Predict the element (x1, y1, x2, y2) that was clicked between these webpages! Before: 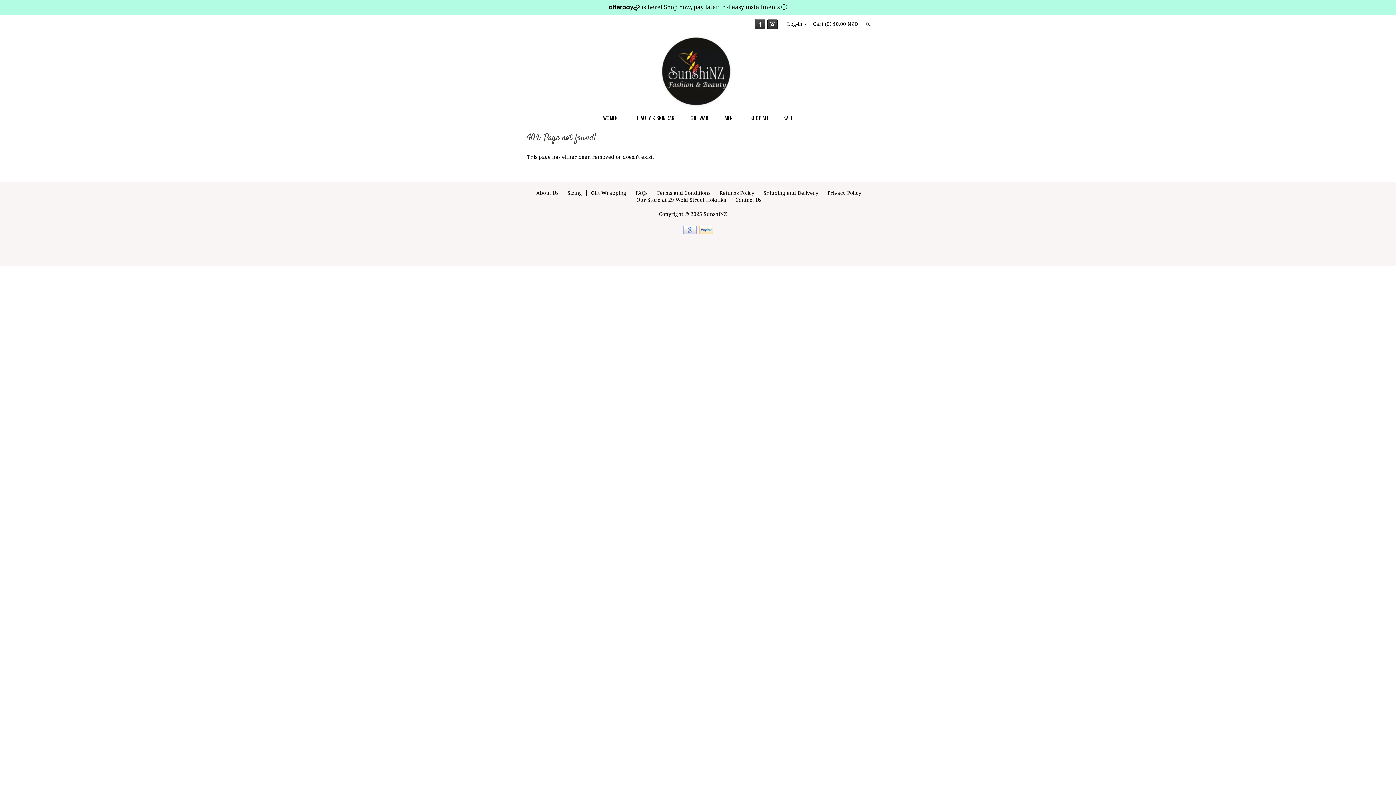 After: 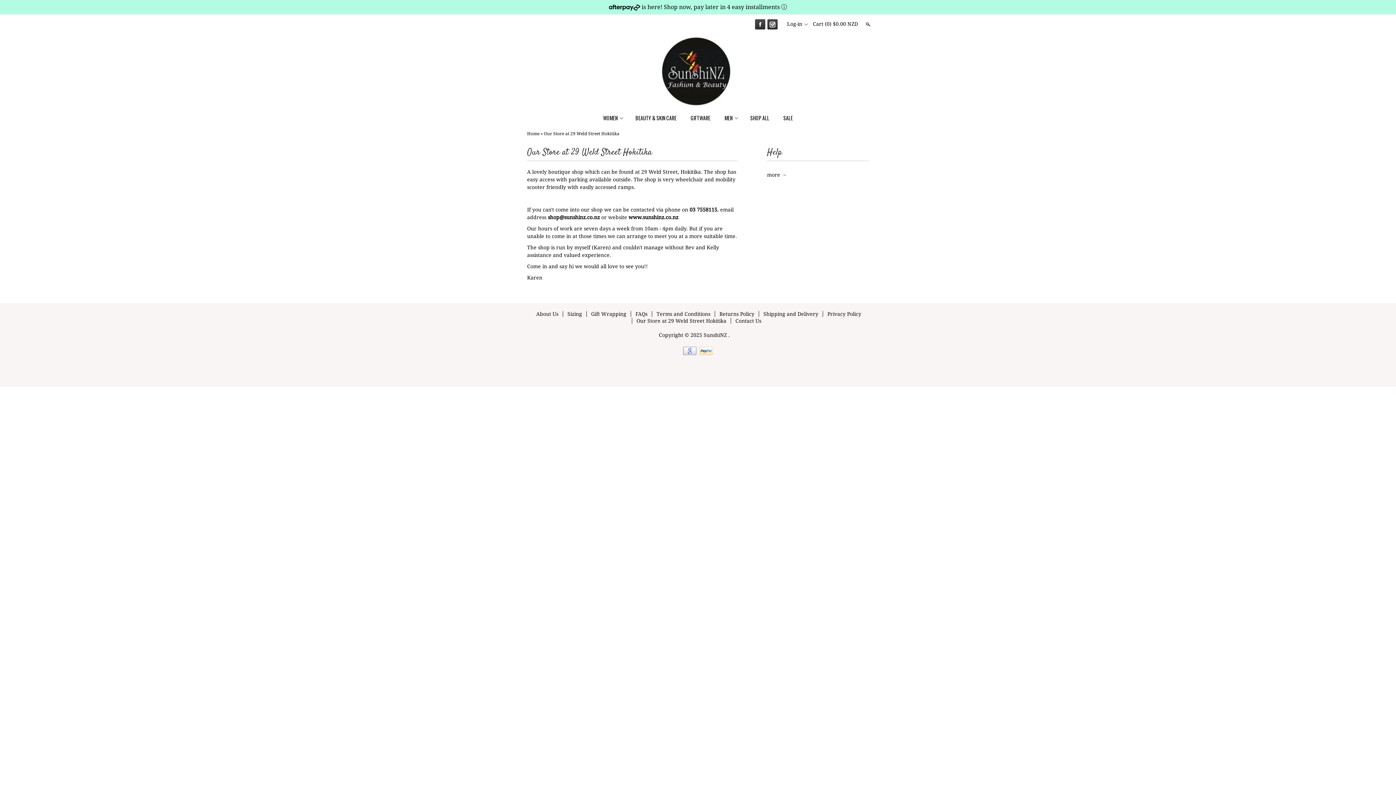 Action: bbox: (636, 196, 726, 203) label: Our Store at 29 Weld Street Hokitika